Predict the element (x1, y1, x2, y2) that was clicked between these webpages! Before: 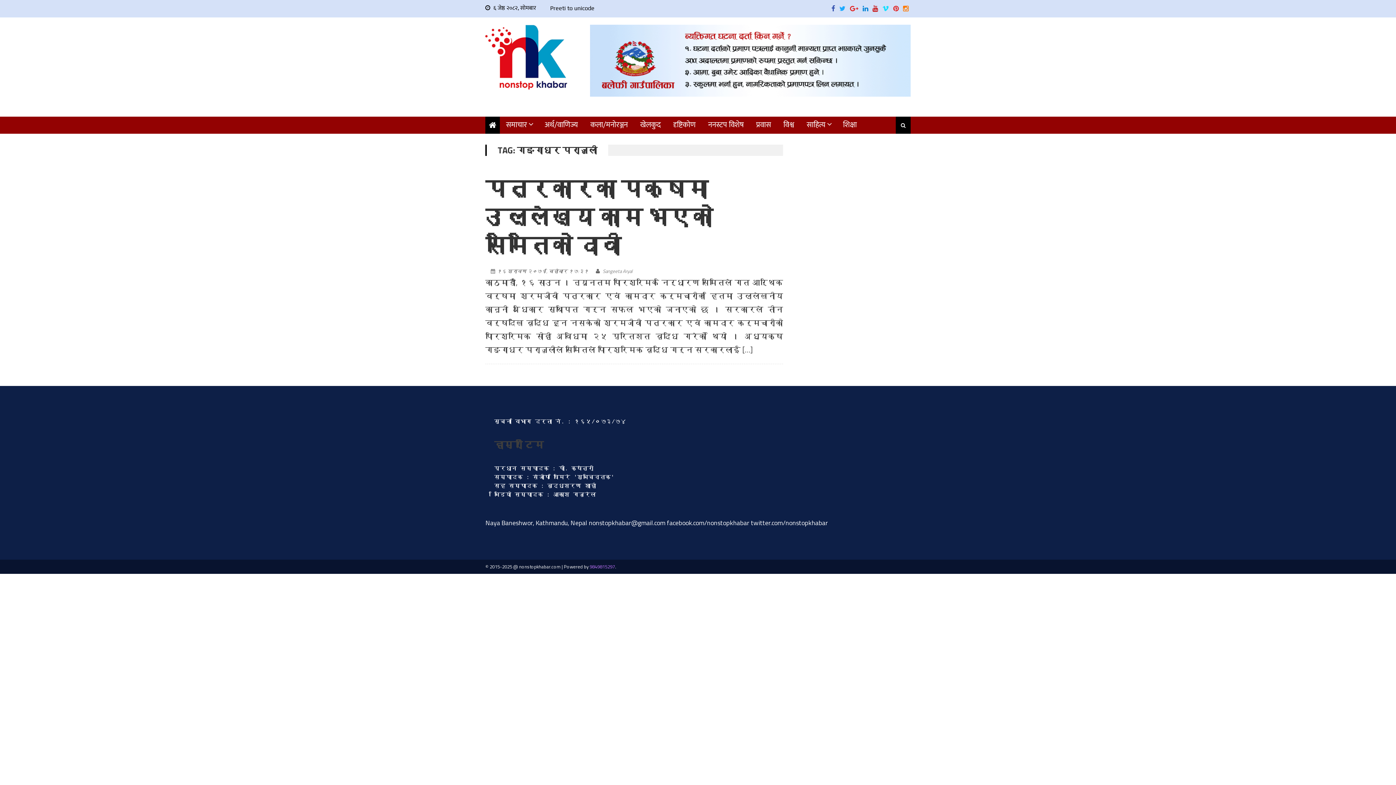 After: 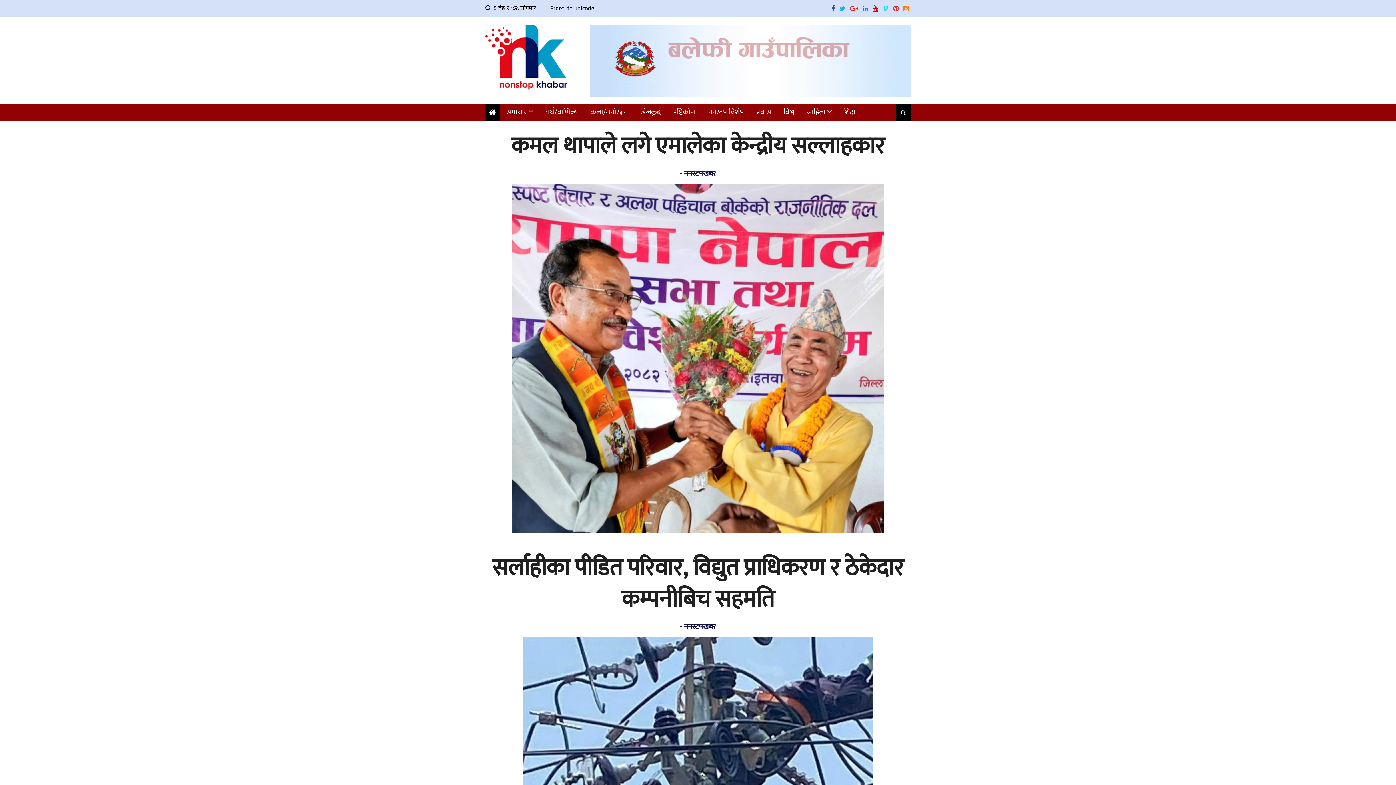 Action: bbox: (485, 24, 567, 90)